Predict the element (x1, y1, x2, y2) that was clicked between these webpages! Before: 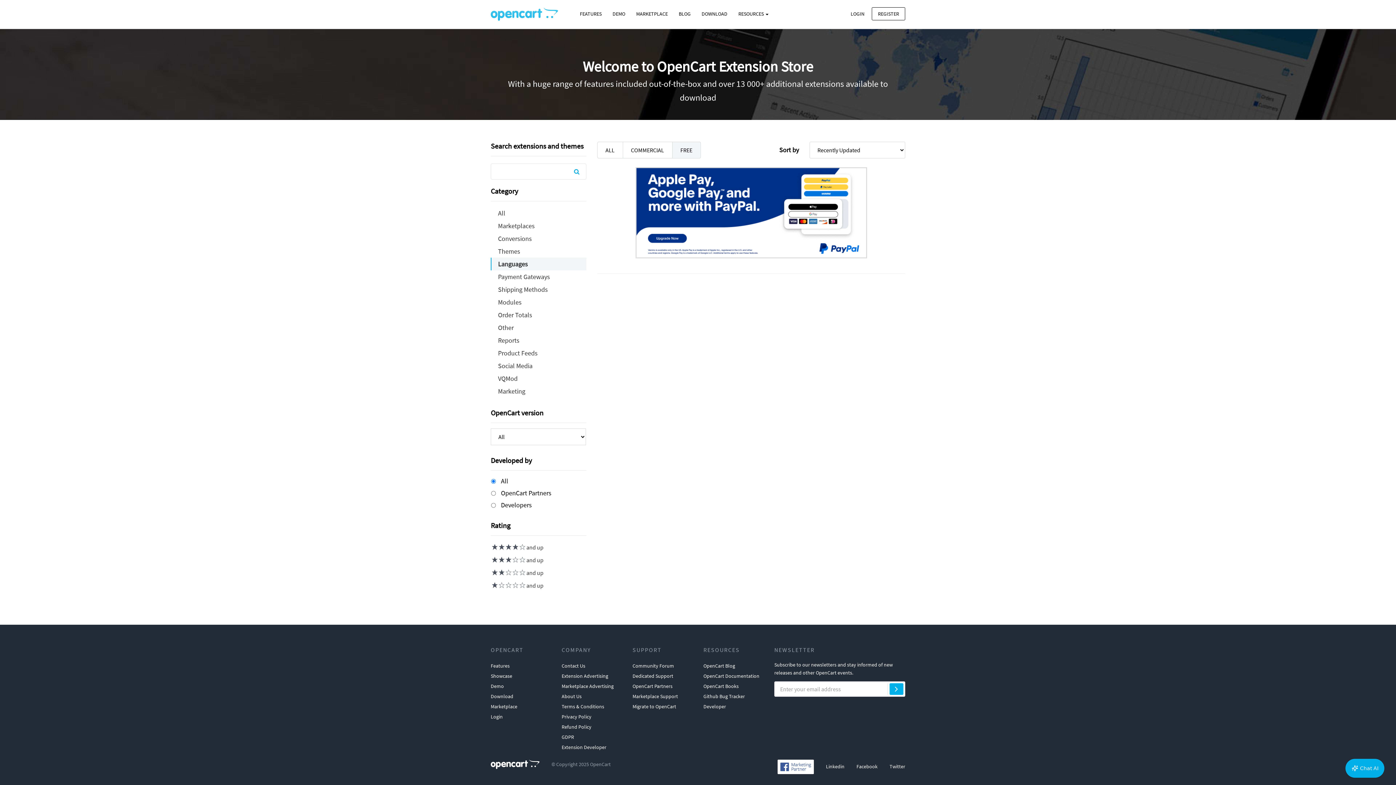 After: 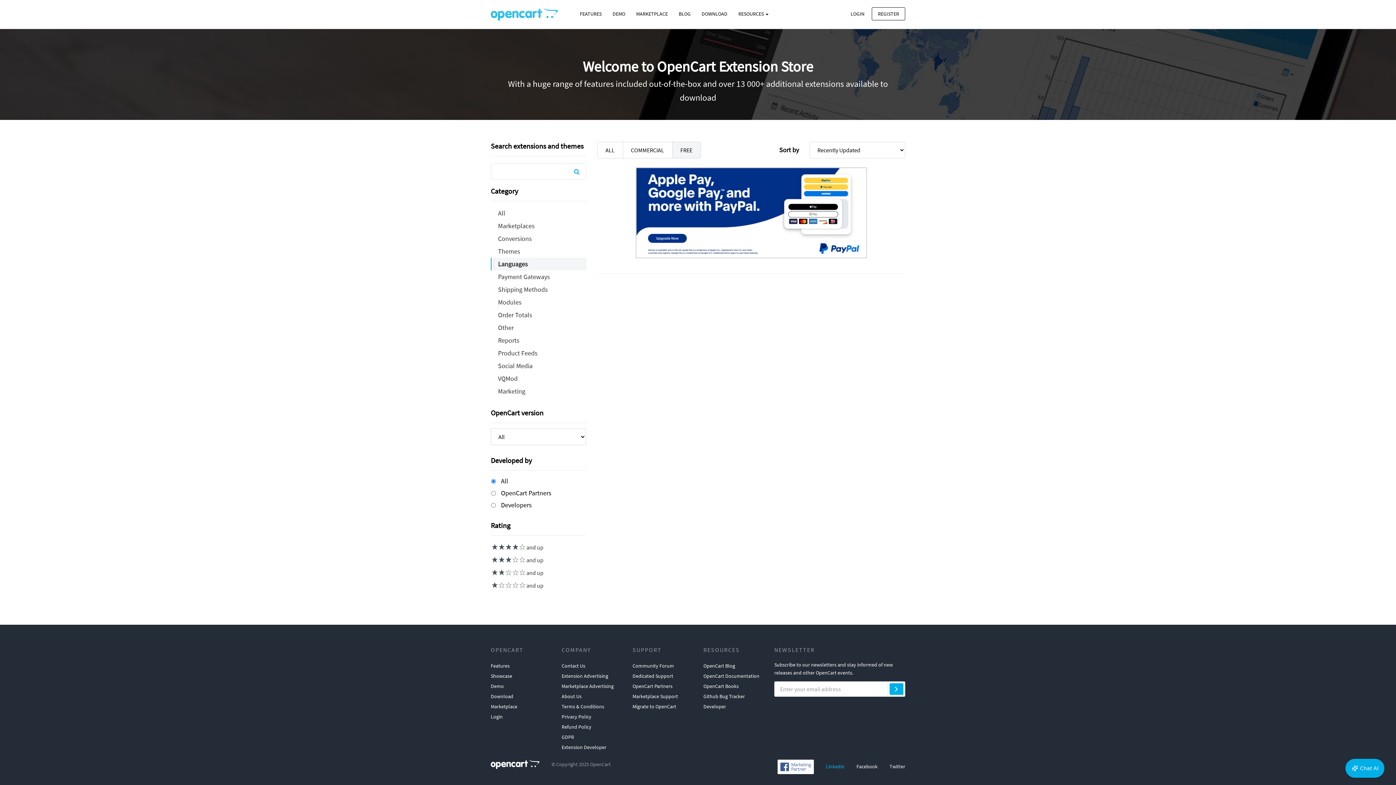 Action: label: Linkedin bbox: (826, 763, 844, 770)